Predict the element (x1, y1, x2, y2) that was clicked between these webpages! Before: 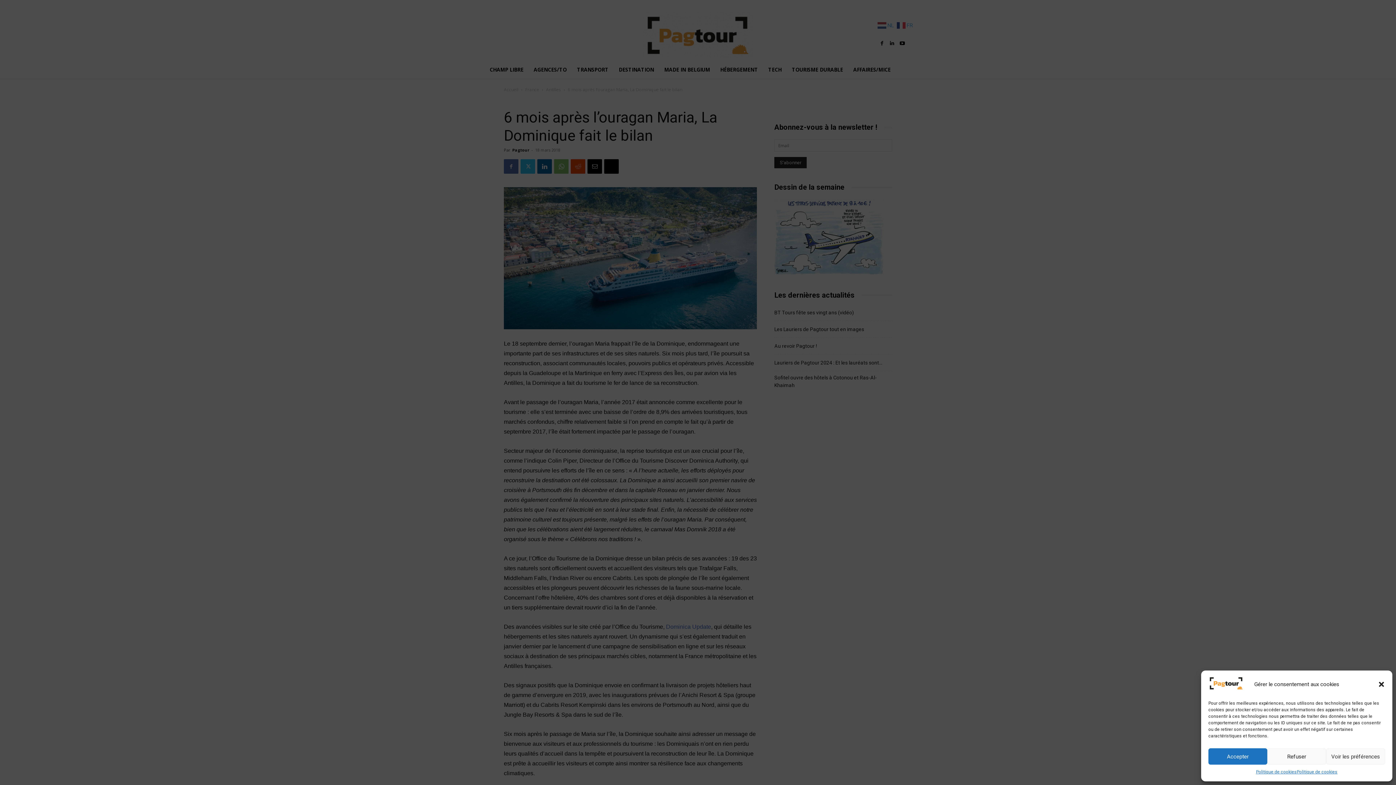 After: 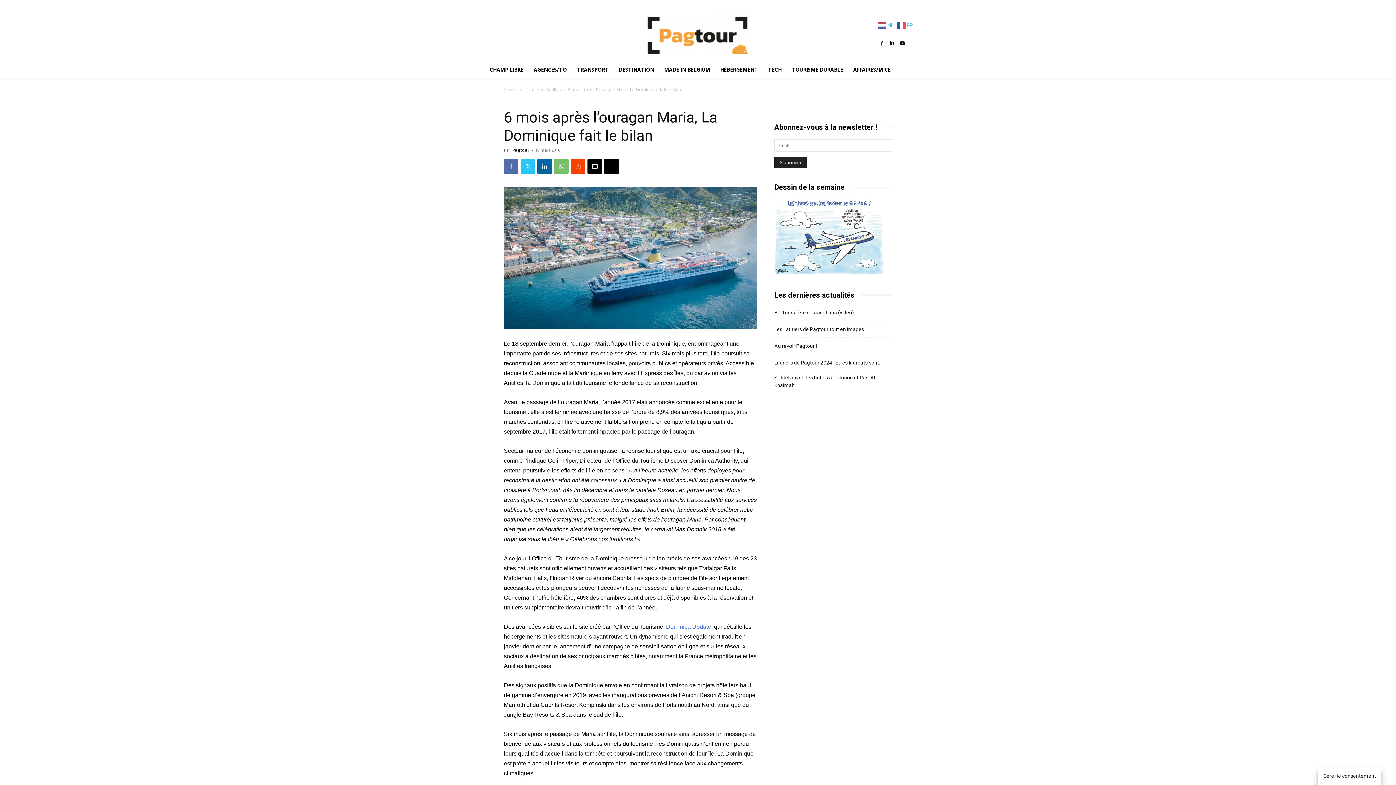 Action: label: Fermer la boîte de dialogue bbox: (1378, 681, 1385, 688)